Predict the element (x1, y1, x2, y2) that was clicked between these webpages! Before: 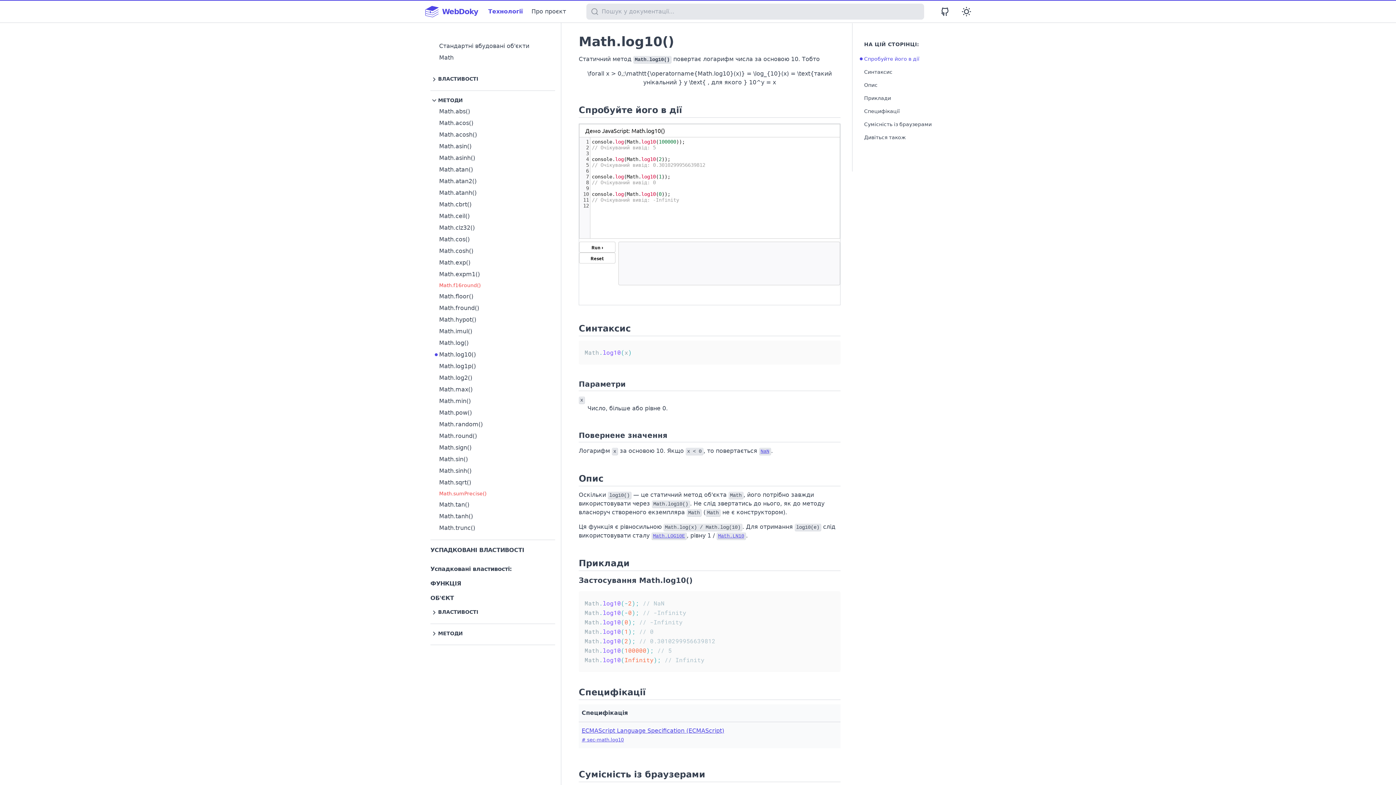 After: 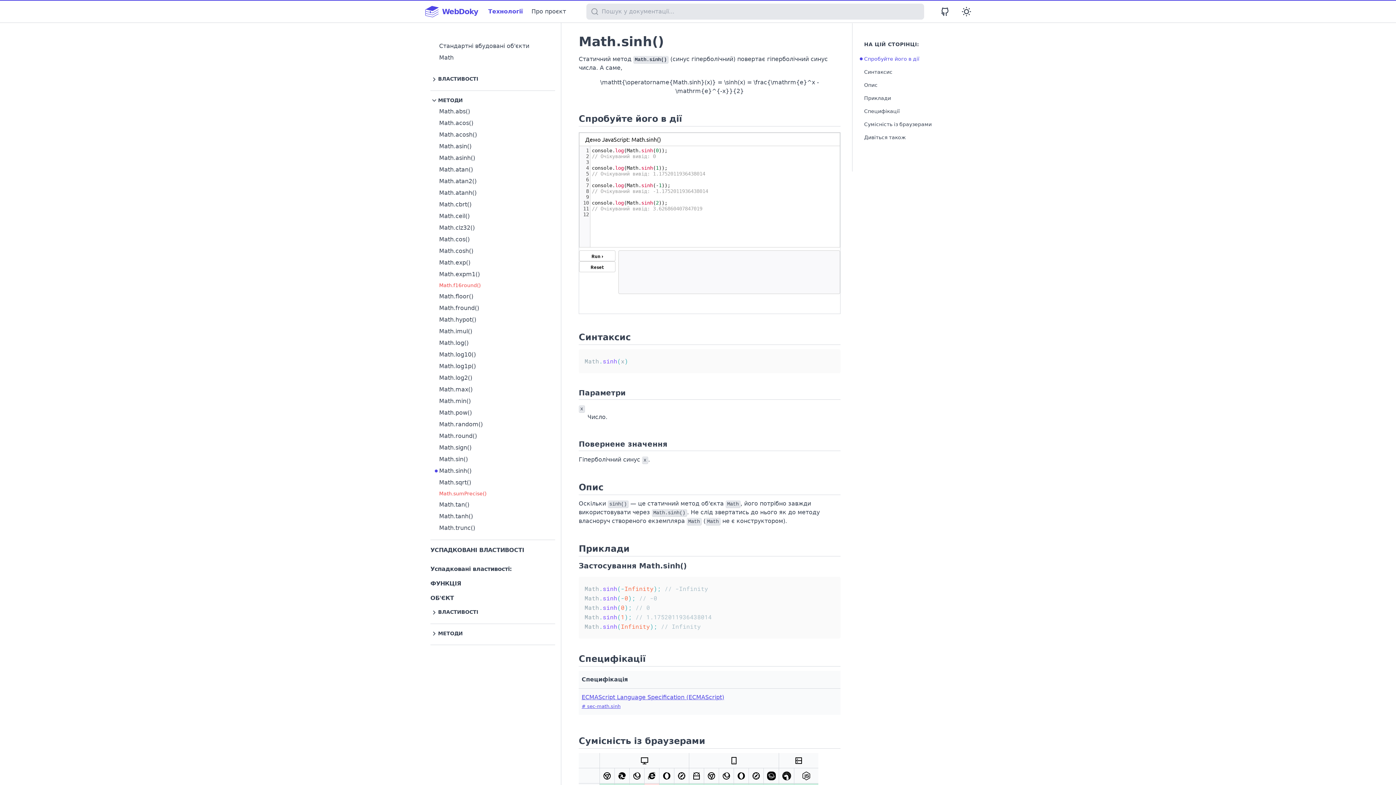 Action: label: Math.sinh() bbox: (439, 465, 555, 477)